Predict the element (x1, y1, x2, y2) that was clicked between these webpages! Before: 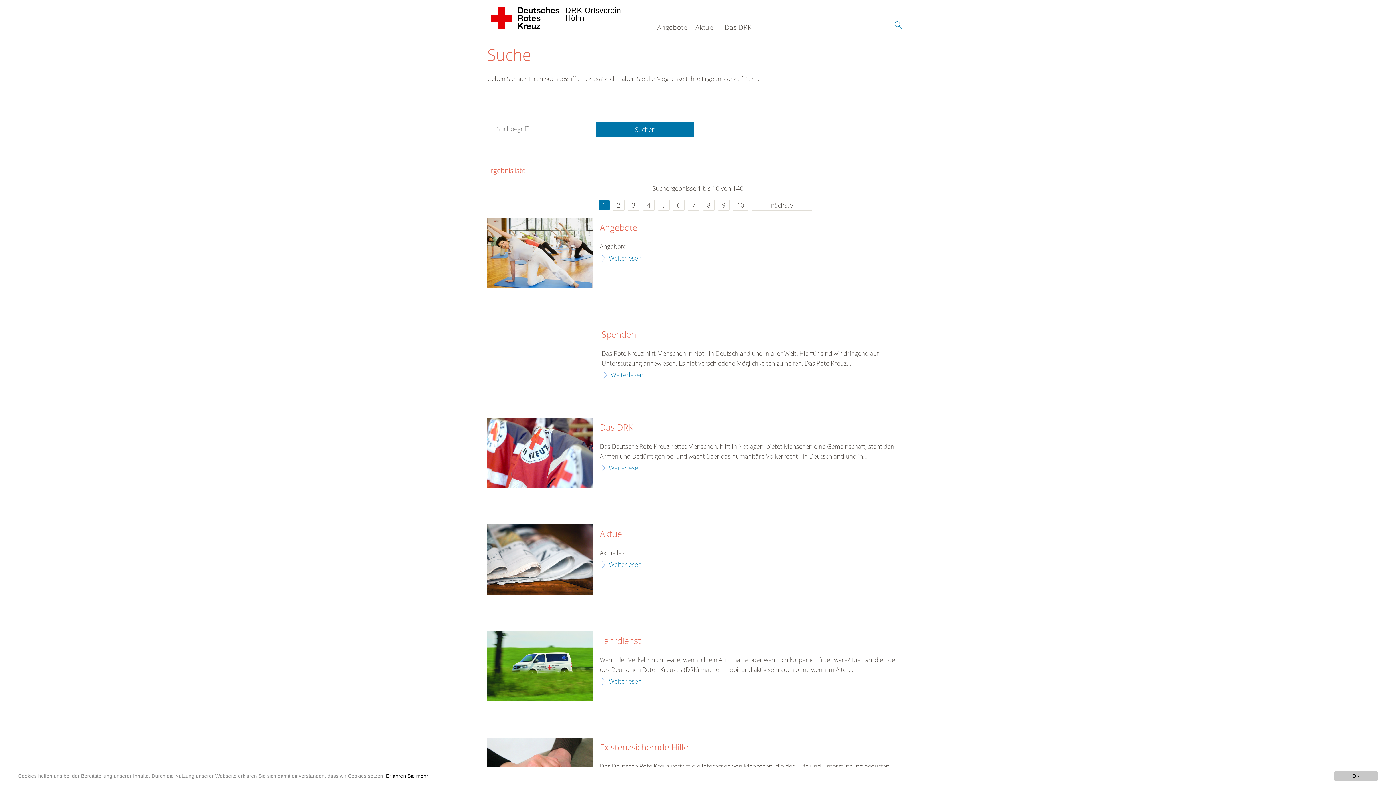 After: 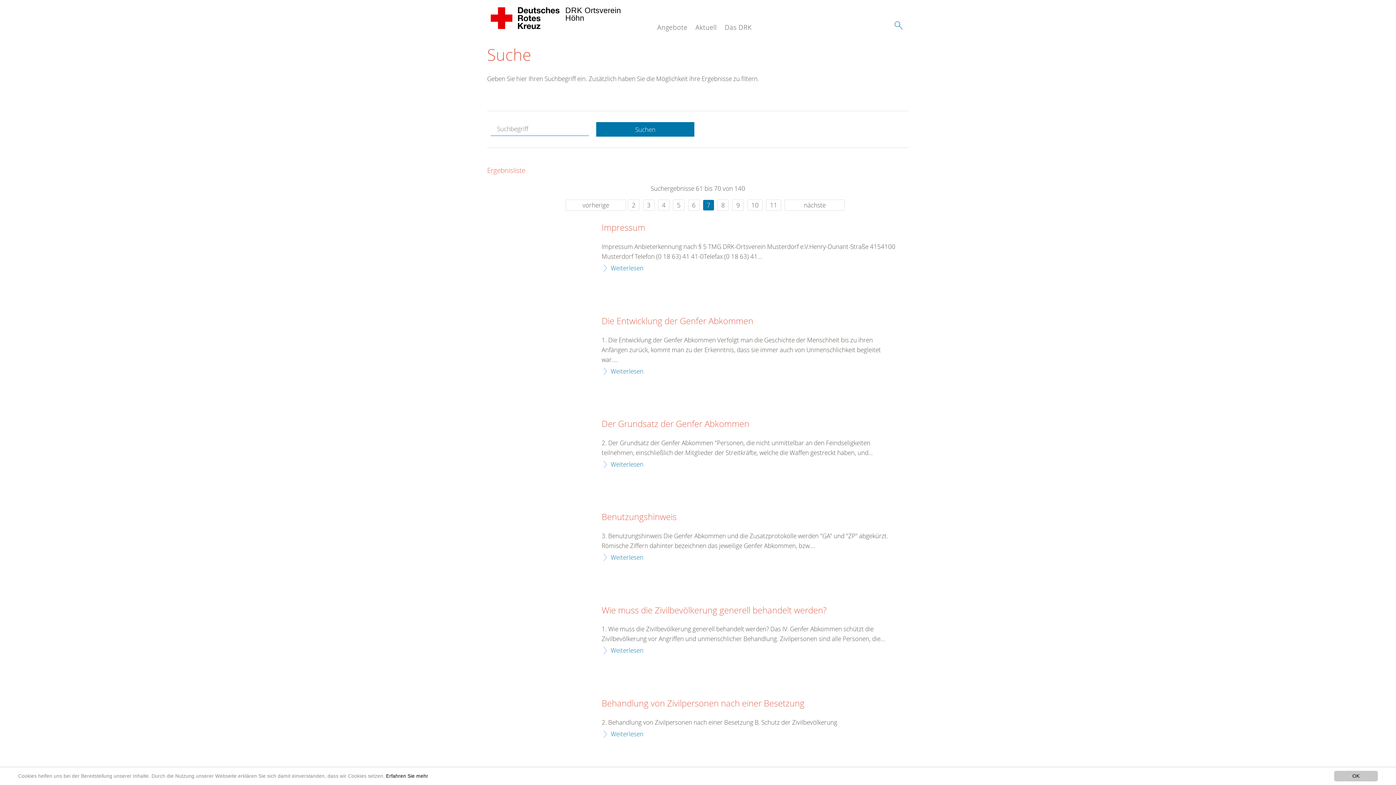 Action: label: 7 bbox: (688, 199, 699, 210)